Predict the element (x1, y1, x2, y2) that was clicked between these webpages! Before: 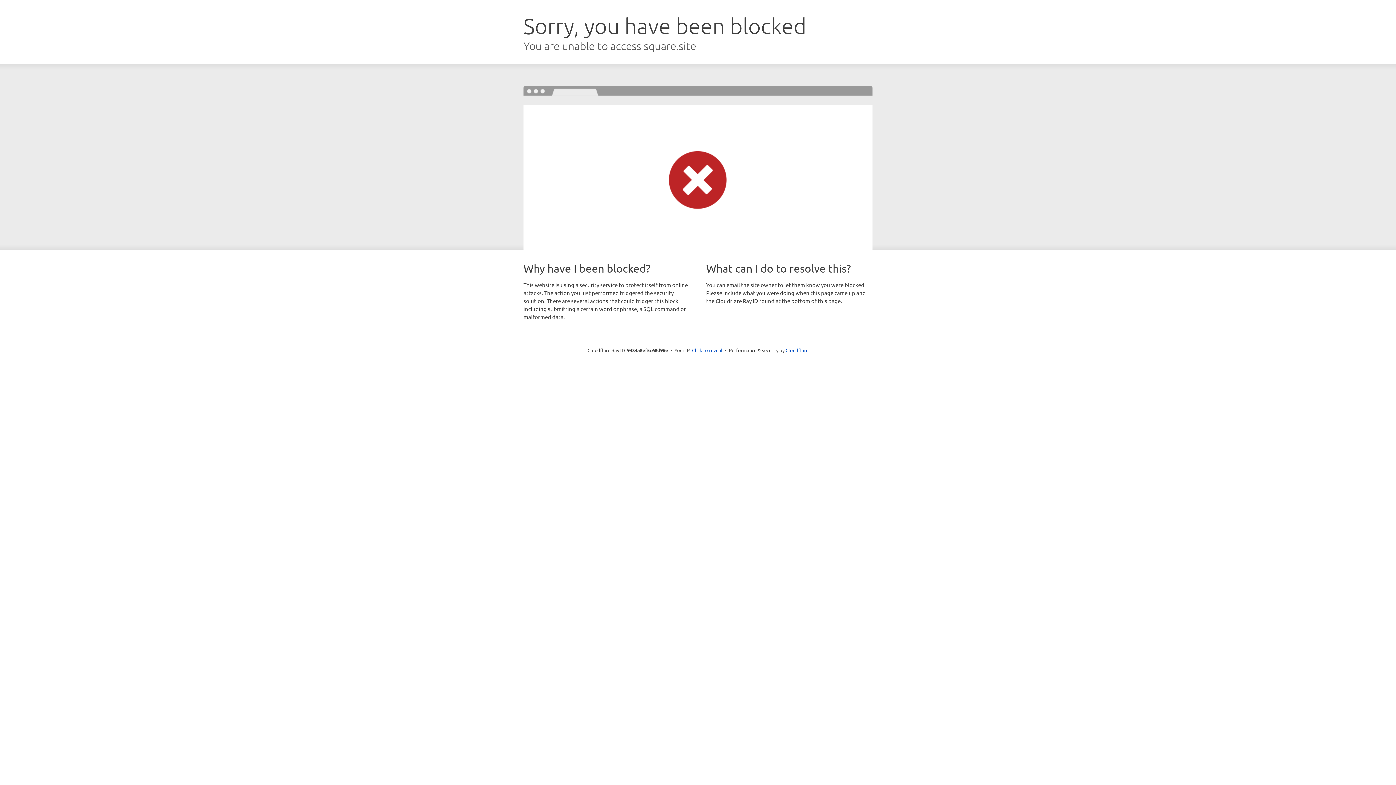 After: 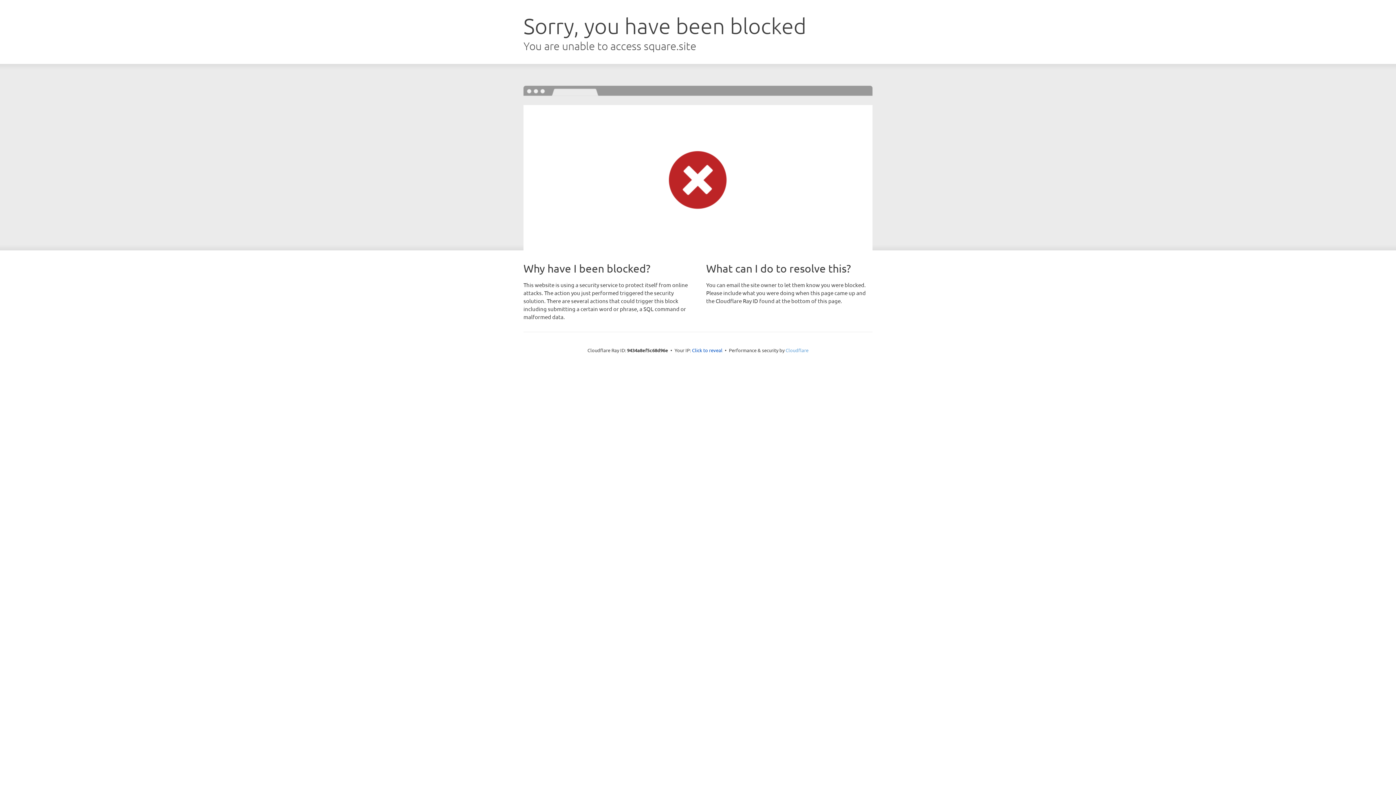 Action: bbox: (785, 347, 808, 353) label: Cloudflare